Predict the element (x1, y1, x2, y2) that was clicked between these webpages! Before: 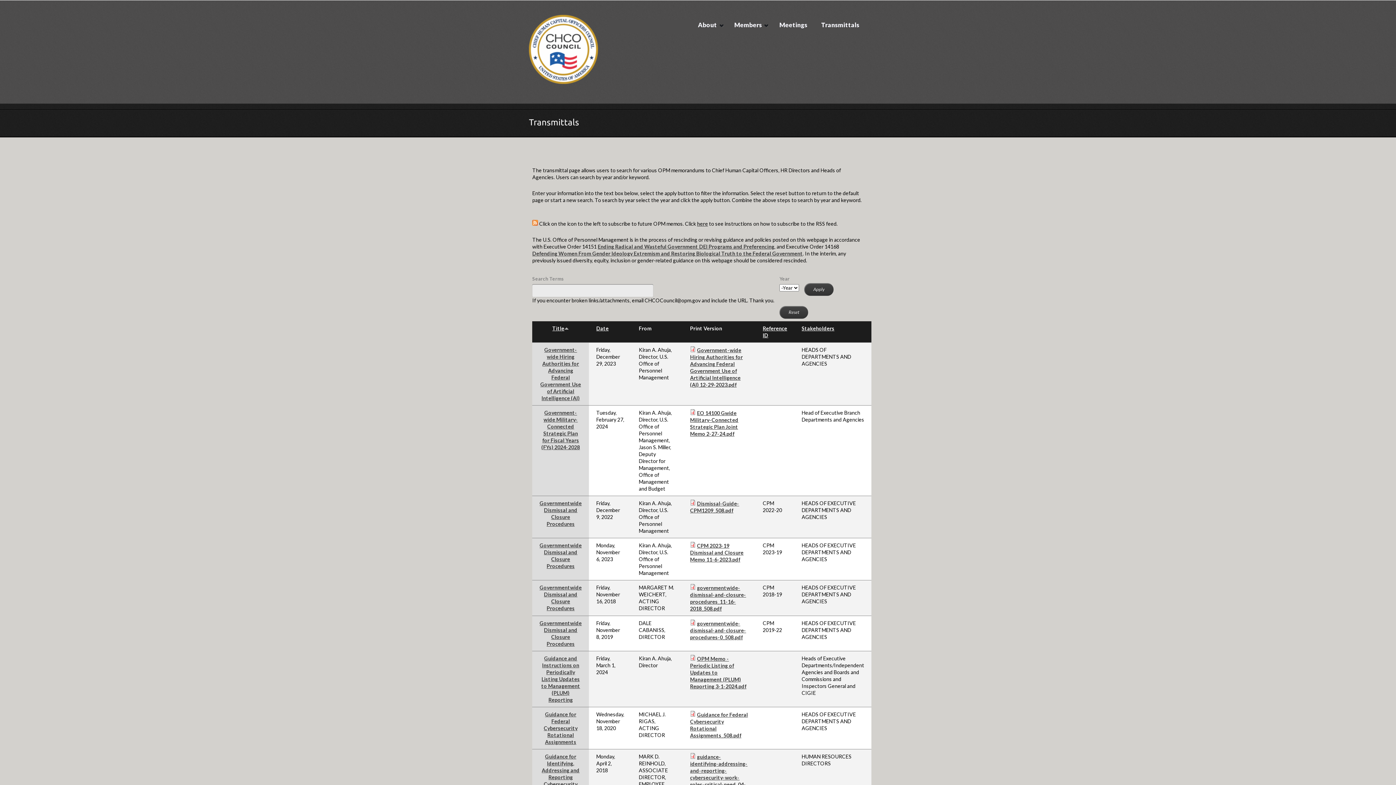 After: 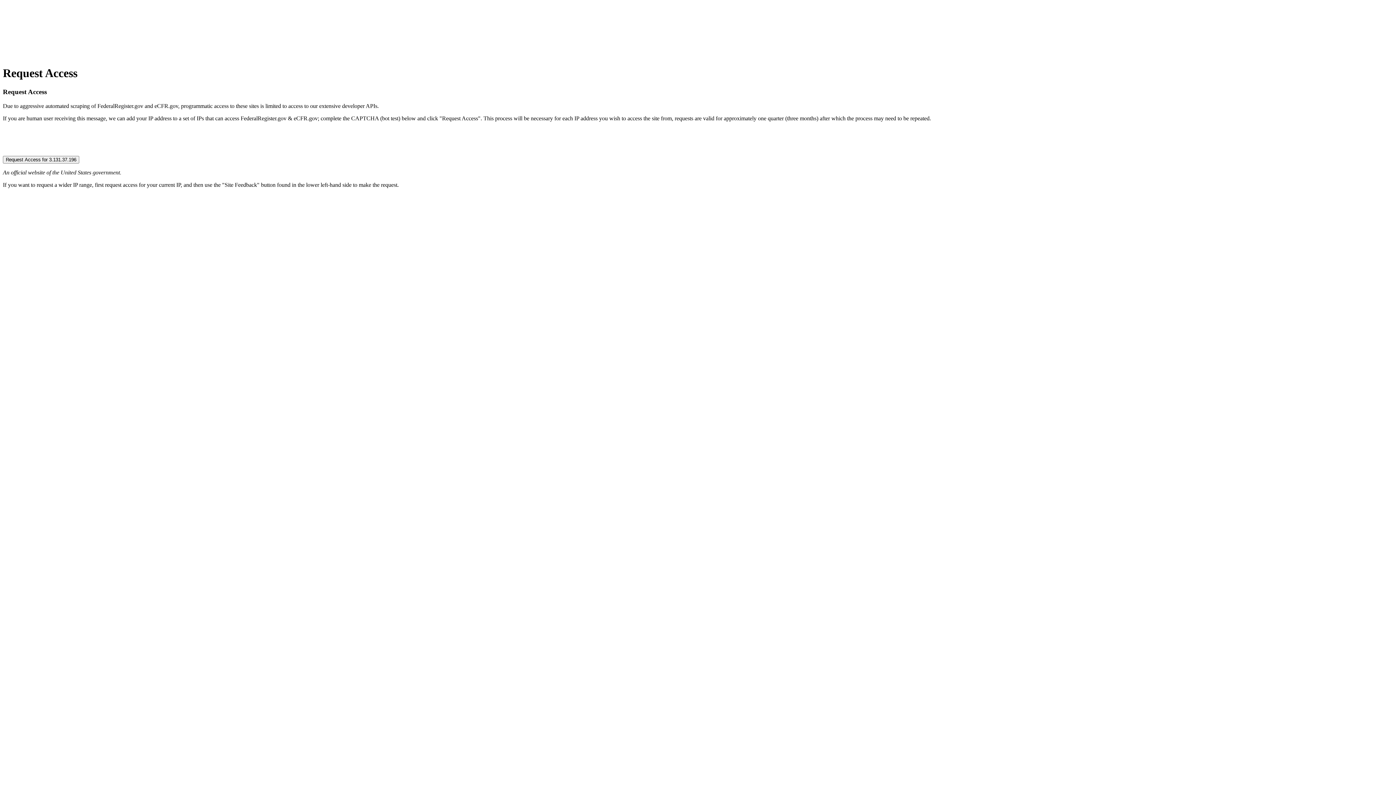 Action: bbox: (597, 243, 774, 249) label: Ending Radical and Wasteful Government DEI Programs and Preferencing